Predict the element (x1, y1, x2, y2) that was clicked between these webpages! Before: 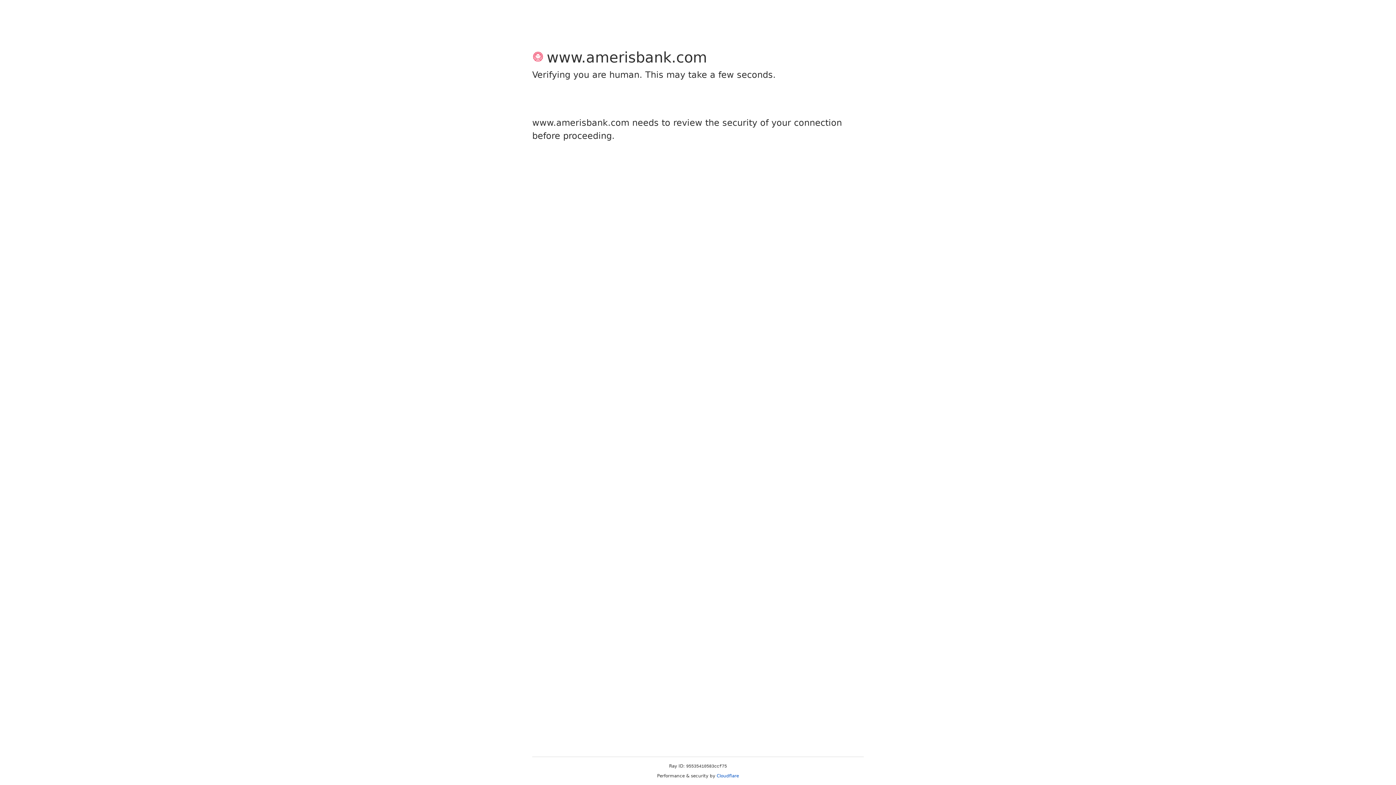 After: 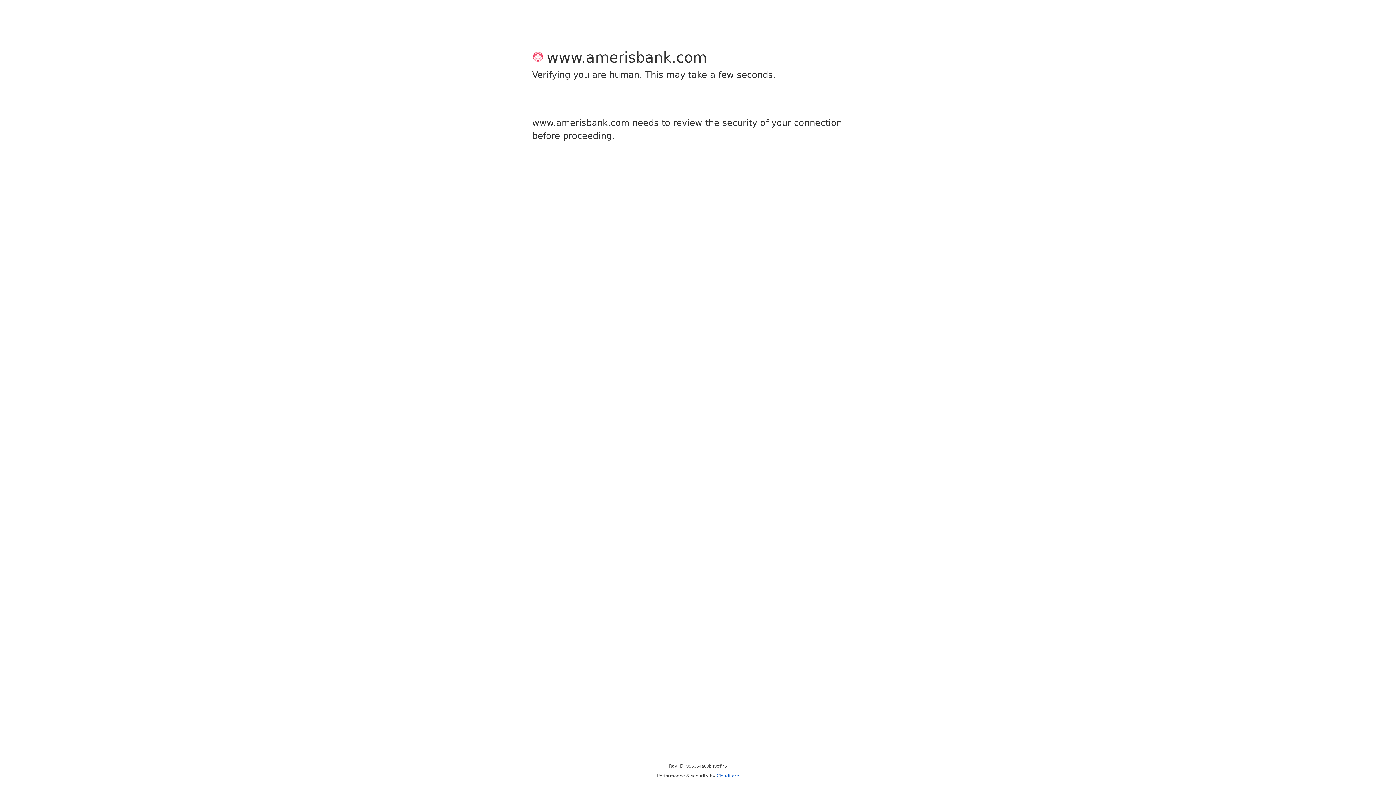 Action: bbox: (716, 773, 739, 778) label: Cloudflare